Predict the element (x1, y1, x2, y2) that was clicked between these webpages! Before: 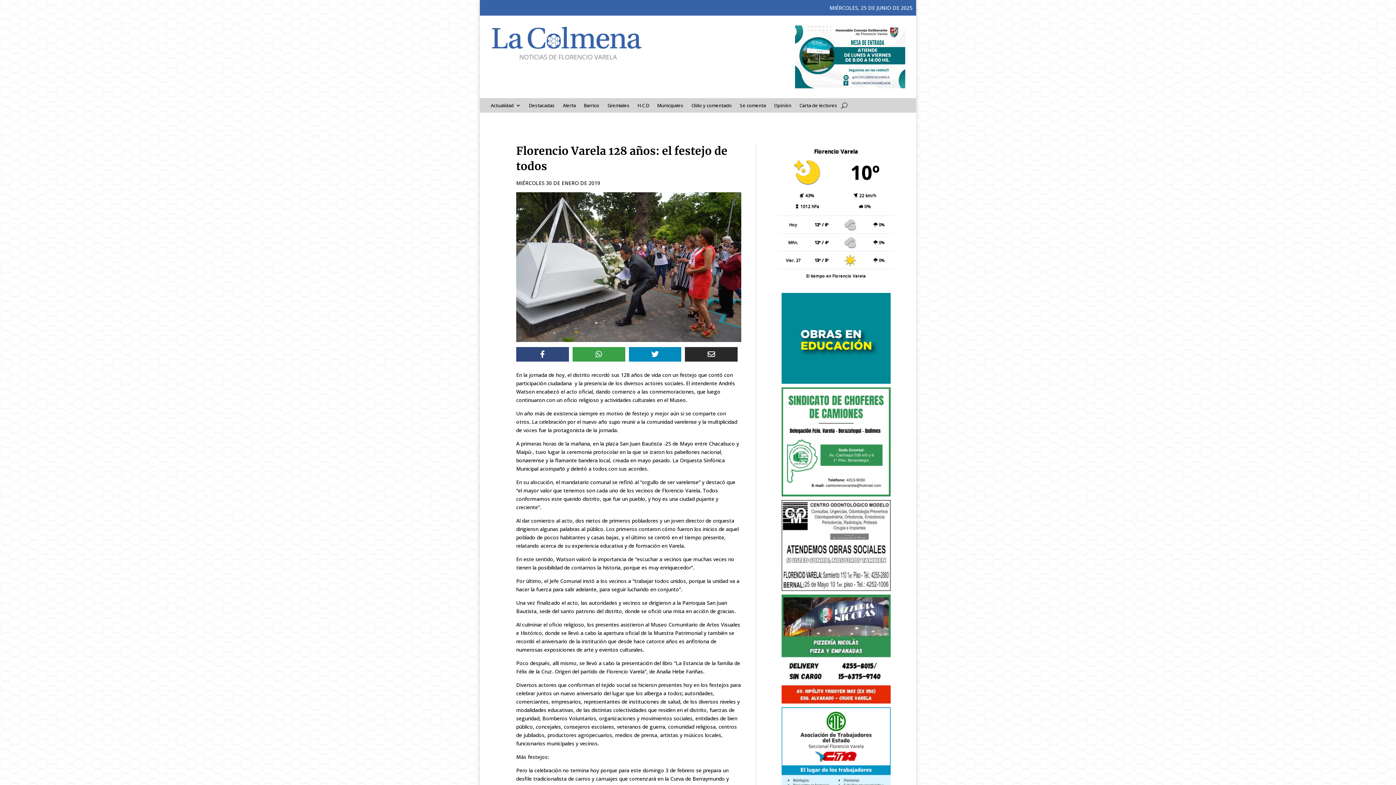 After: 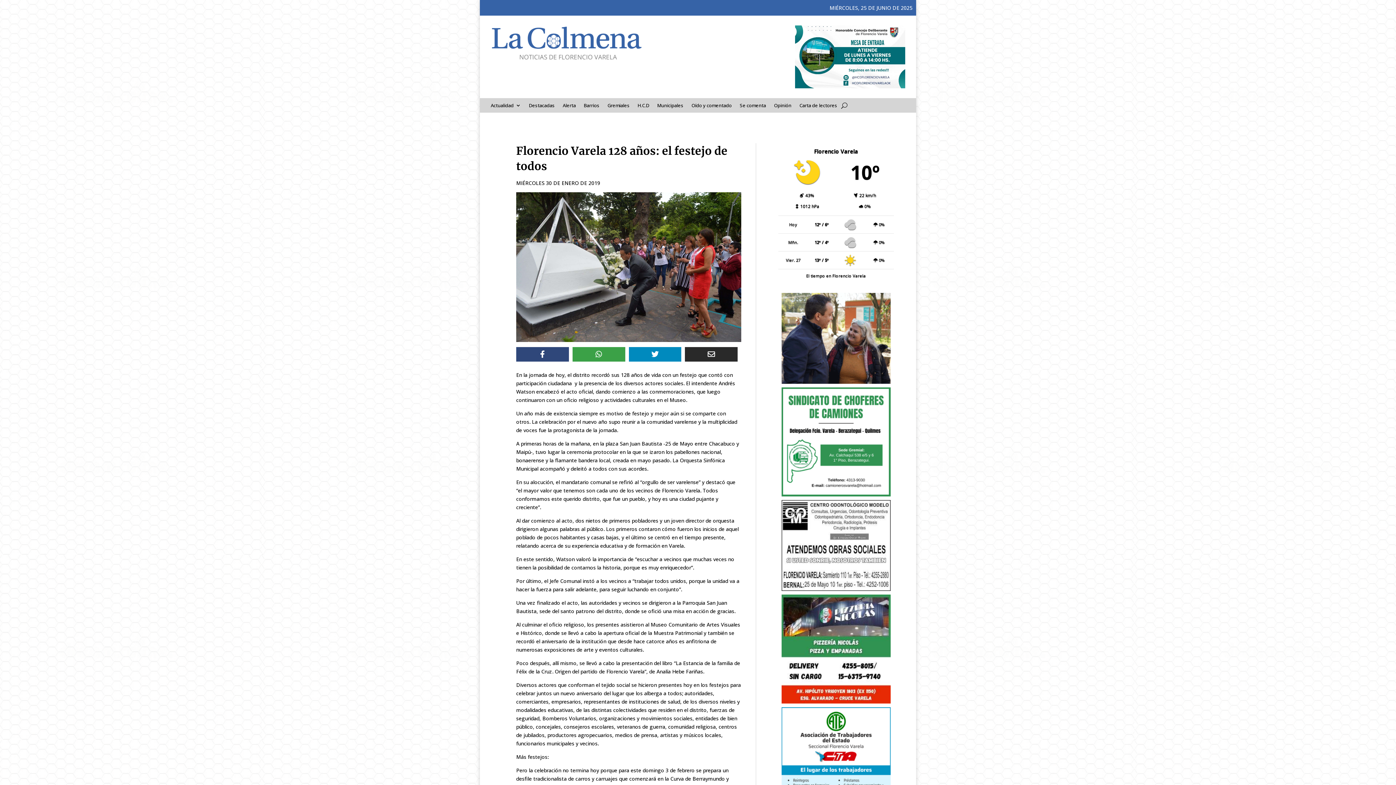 Action: bbox: (516, 347, 569, 361)